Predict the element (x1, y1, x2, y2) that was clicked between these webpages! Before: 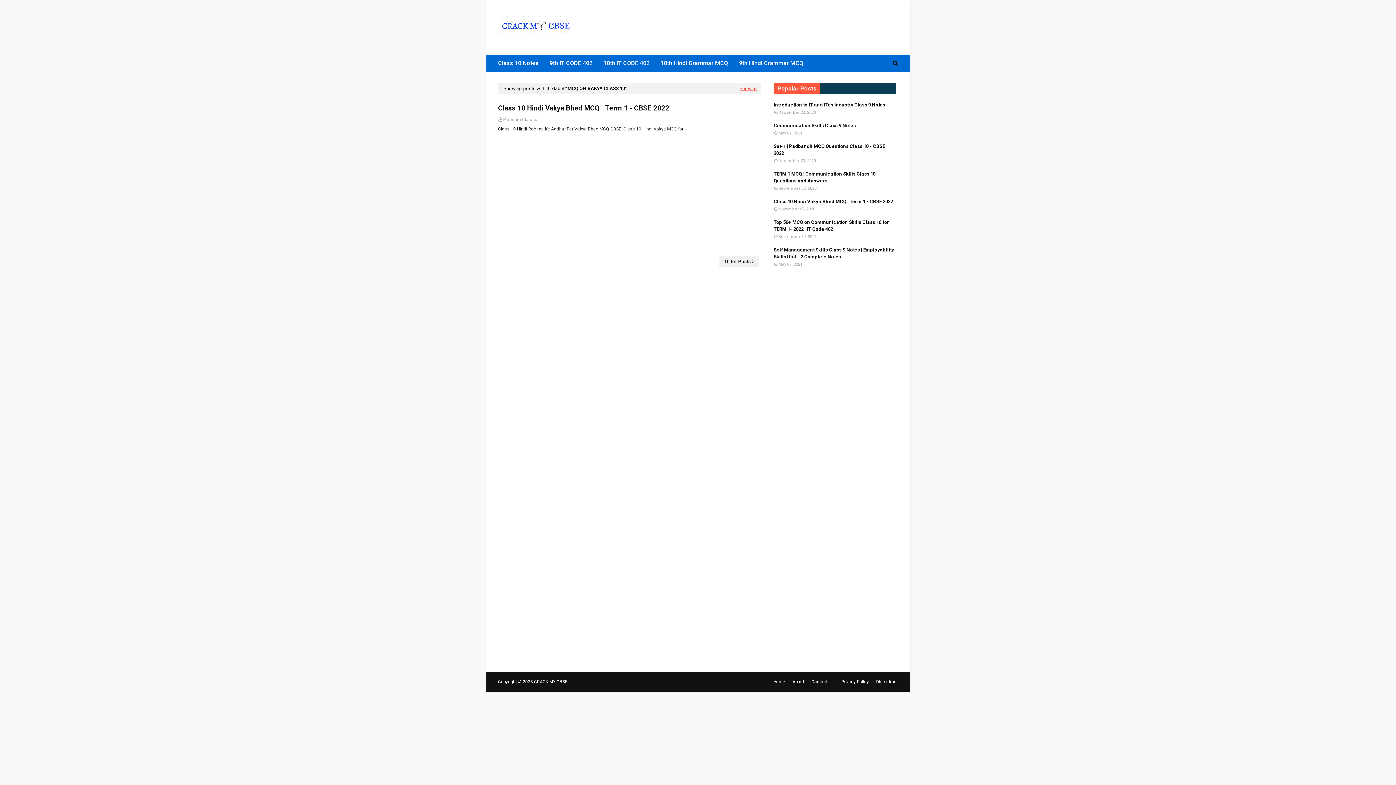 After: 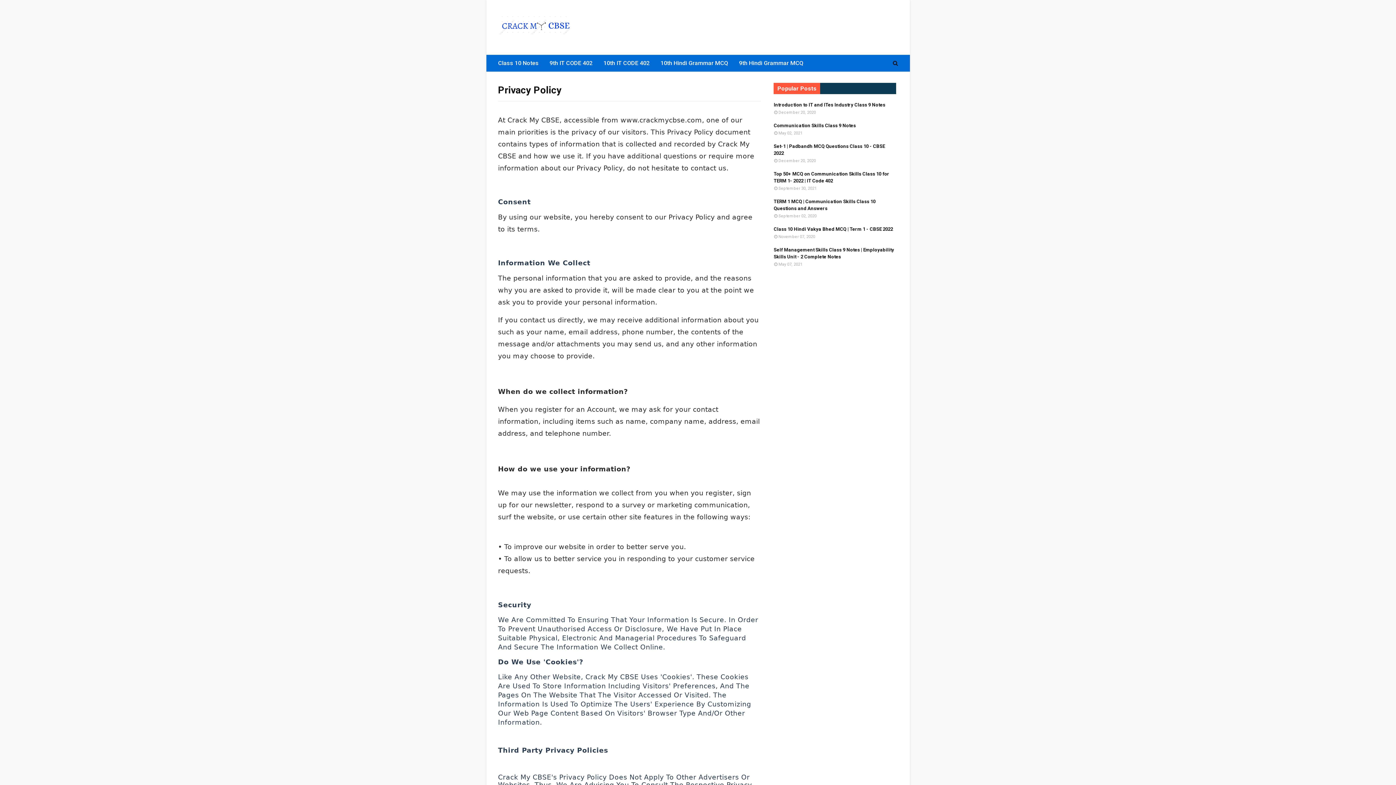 Action: label: Privacy Policy bbox: (839, 676, 870, 688)